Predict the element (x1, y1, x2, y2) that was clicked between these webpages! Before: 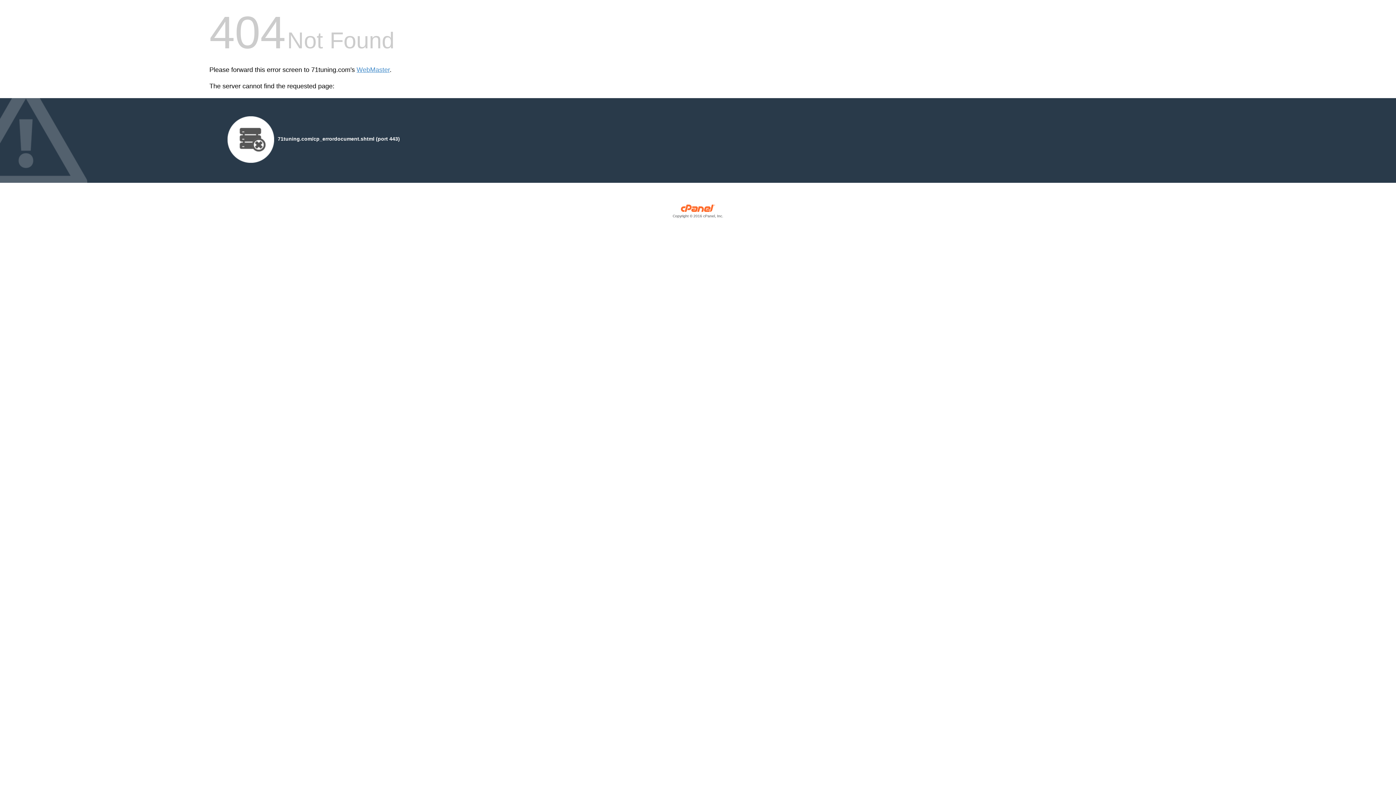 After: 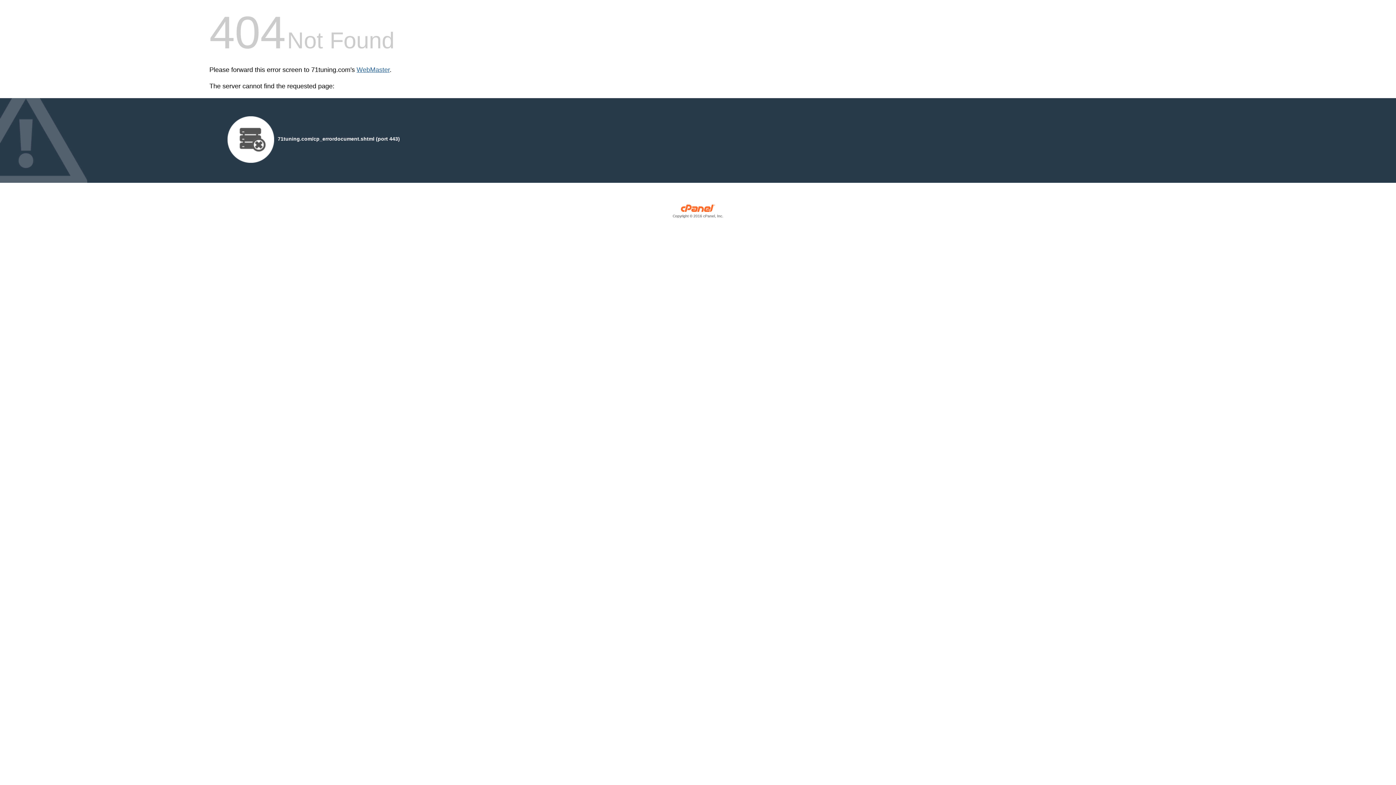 Action: label: WebMaster bbox: (356, 66, 389, 73)